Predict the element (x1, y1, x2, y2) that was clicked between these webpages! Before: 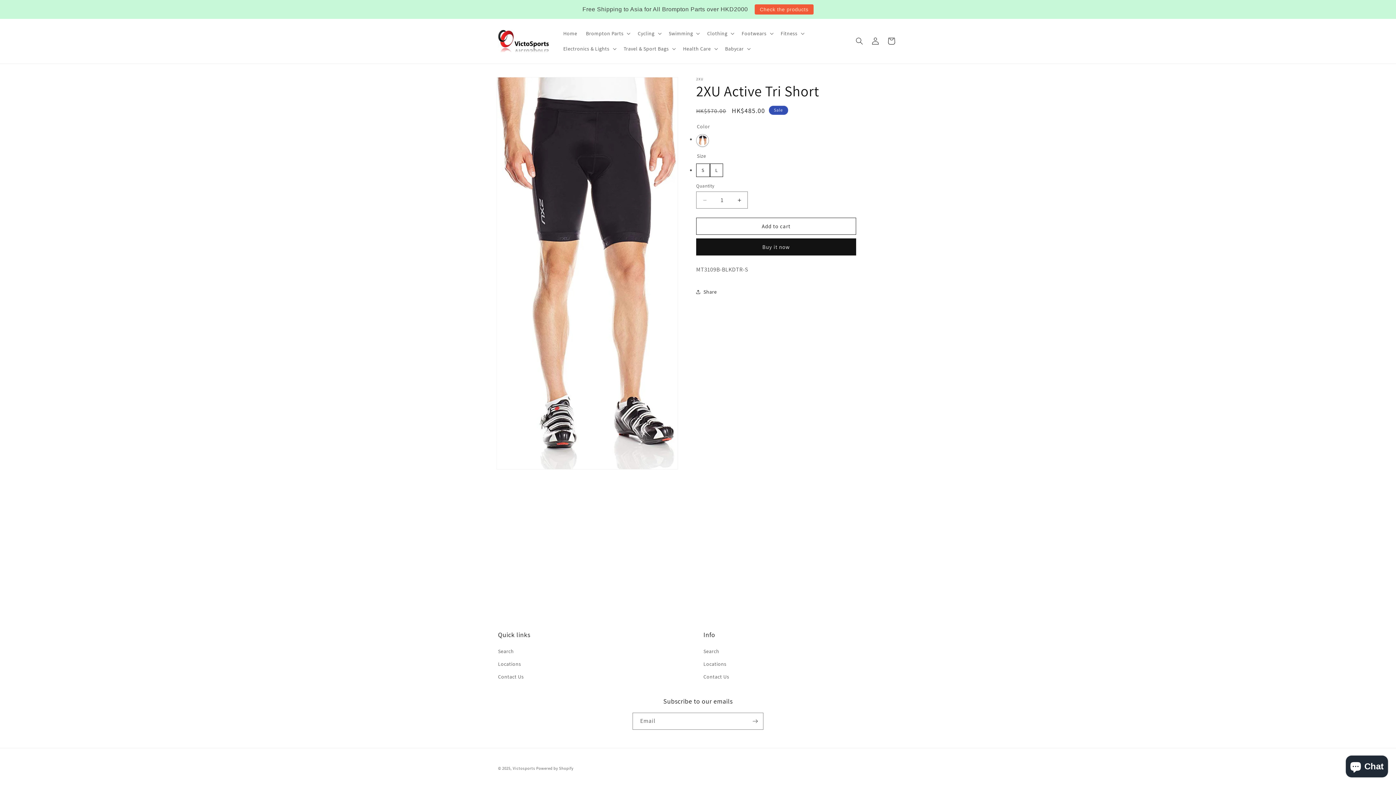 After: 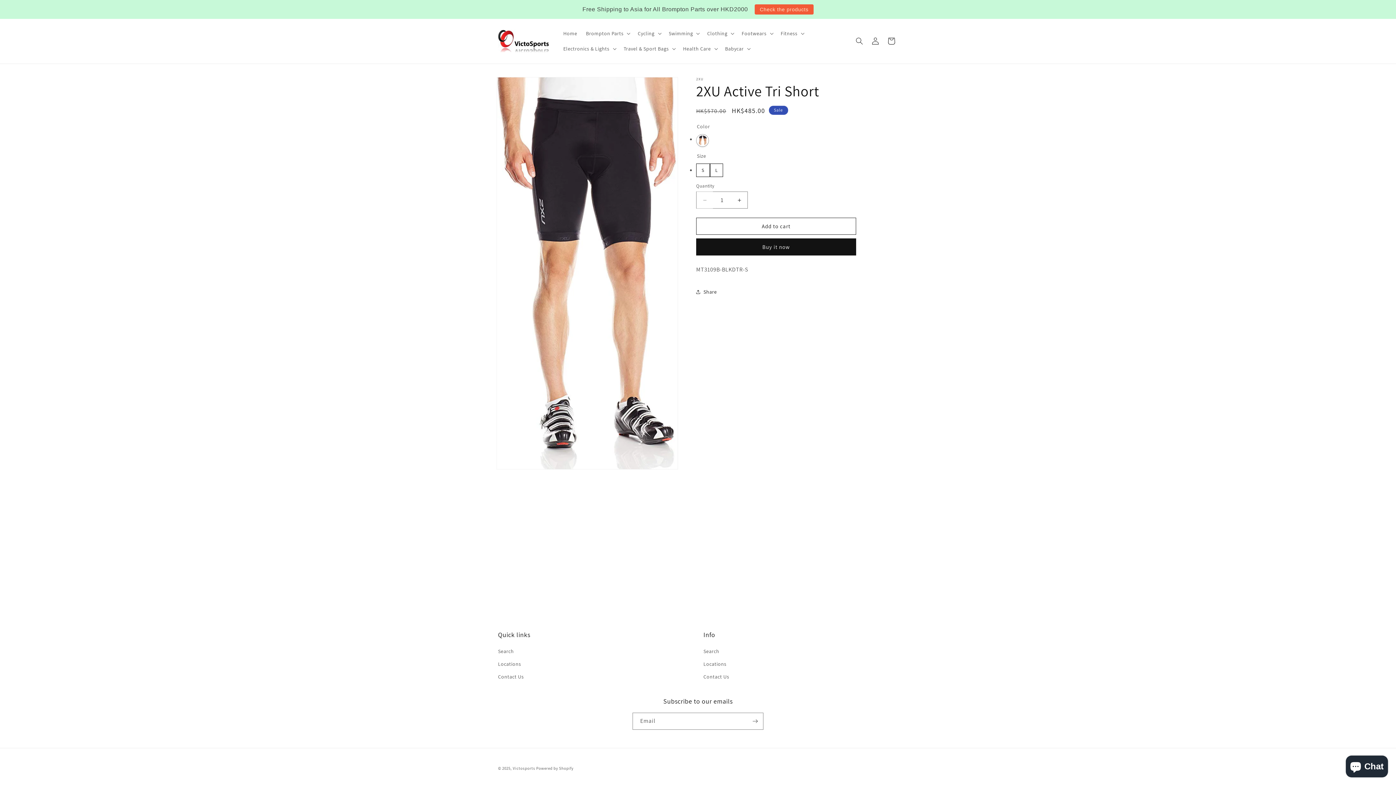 Action: bbox: (696, 191, 713, 208) label: Decrease quantity for 2XU Active Tri Short